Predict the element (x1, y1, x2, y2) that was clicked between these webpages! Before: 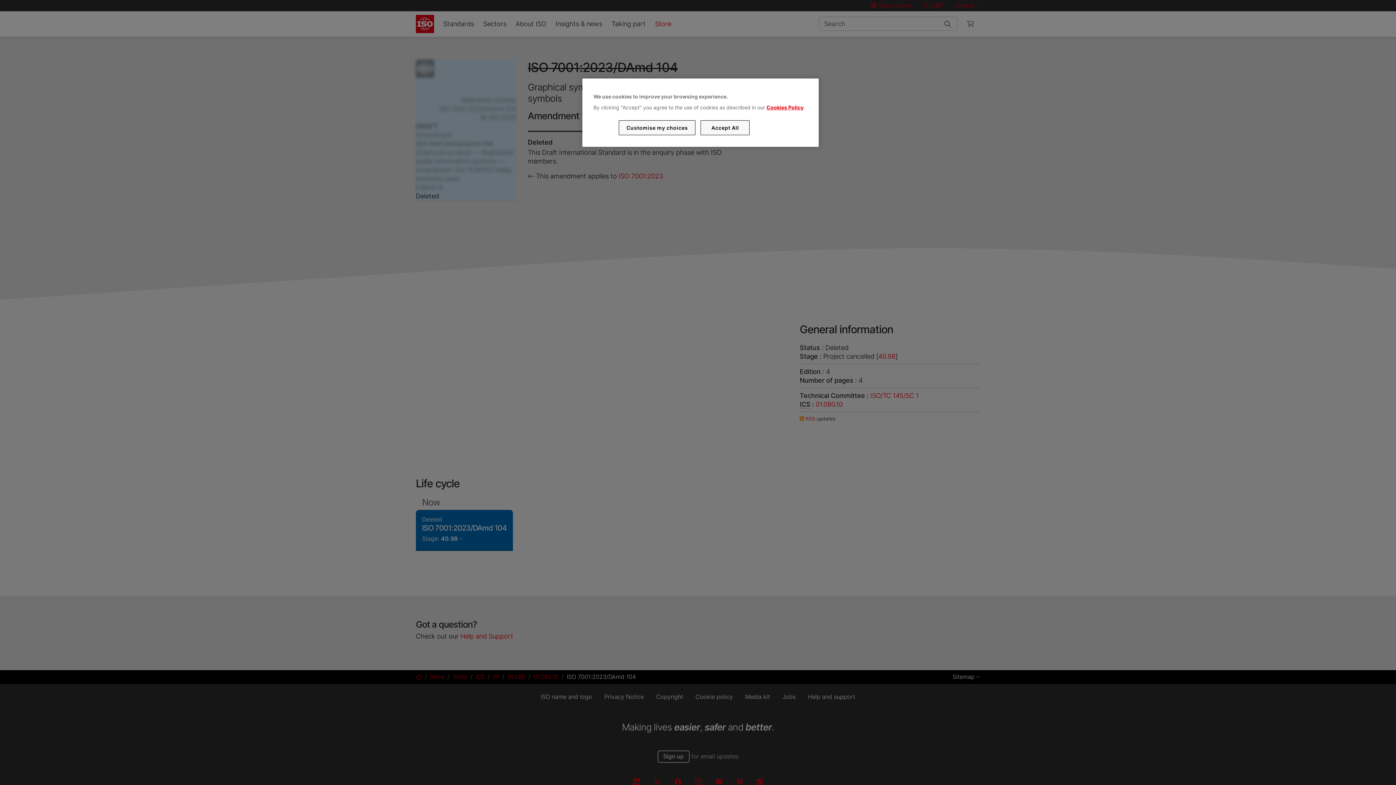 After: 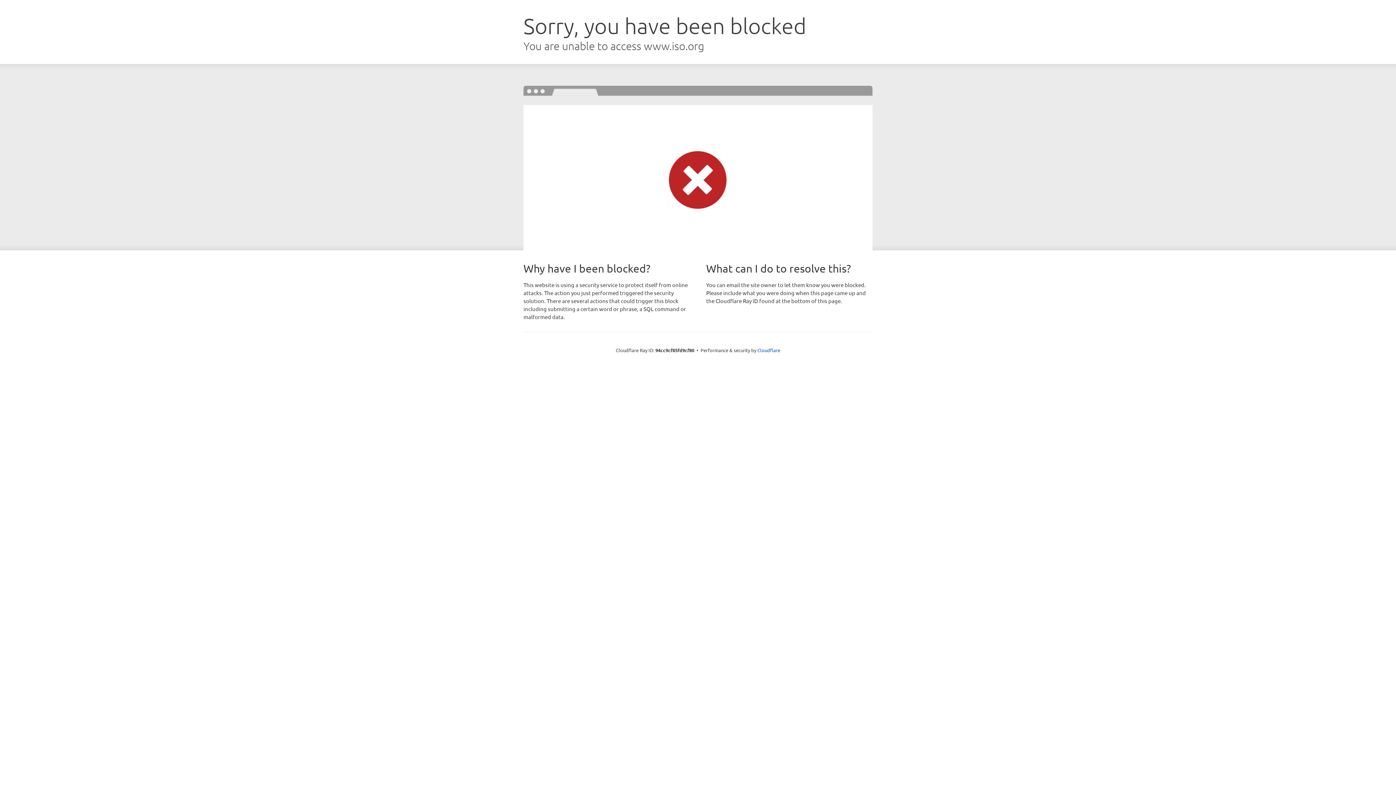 Action: label: Cookies Policy bbox: (766, 104, 803, 110)